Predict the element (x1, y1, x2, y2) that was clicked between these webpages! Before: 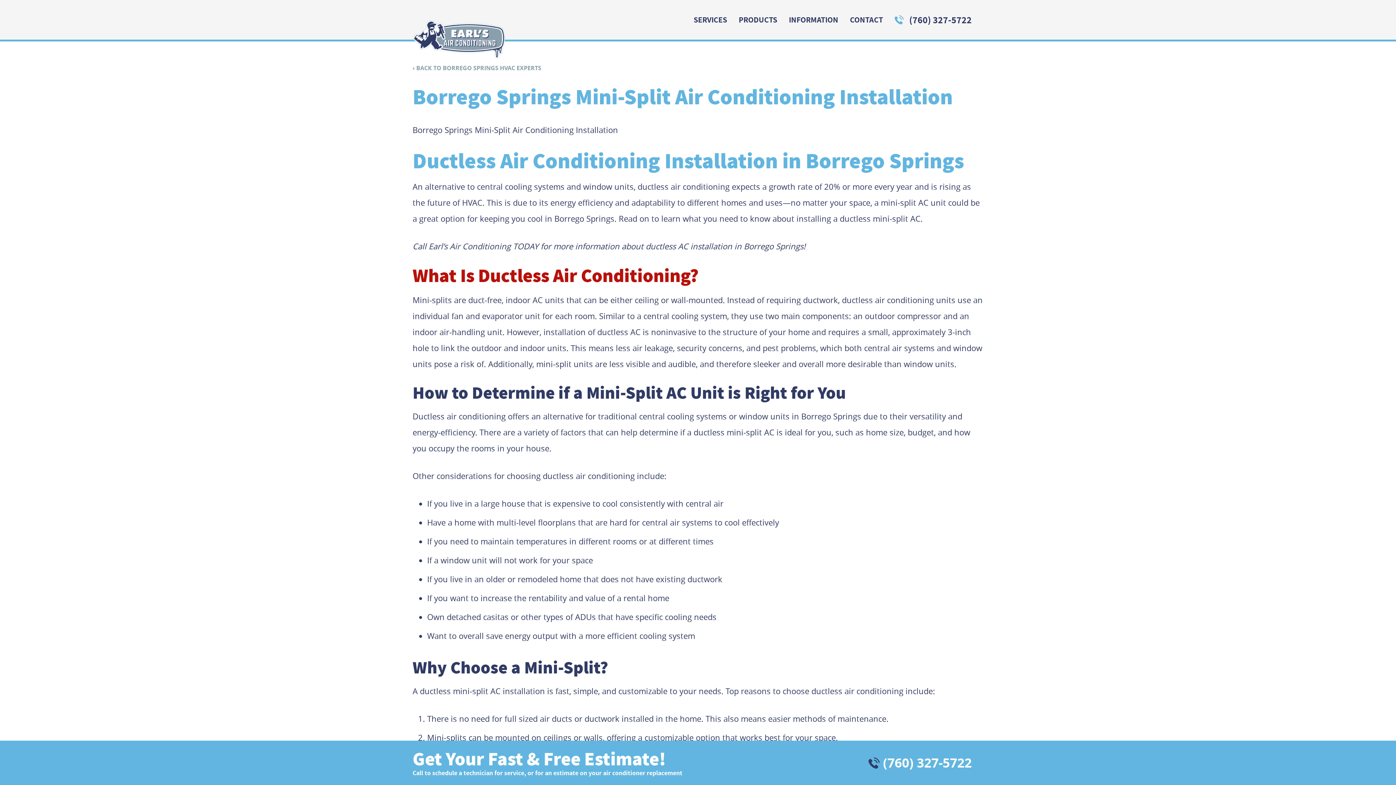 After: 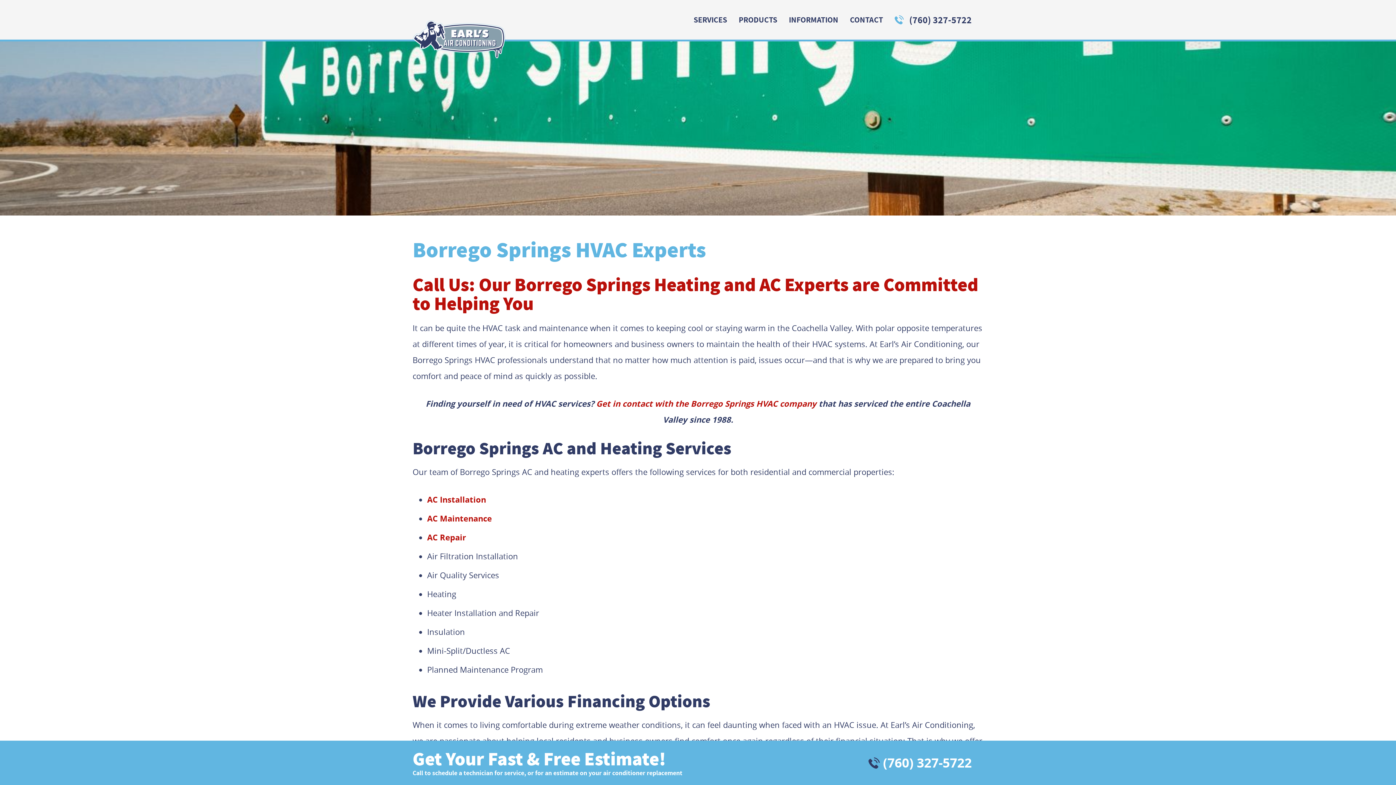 Action: bbox: (412, 64, 541, 71) label: ‹ BACK TO BORREGO SPRINGS HVAC EXPERTS